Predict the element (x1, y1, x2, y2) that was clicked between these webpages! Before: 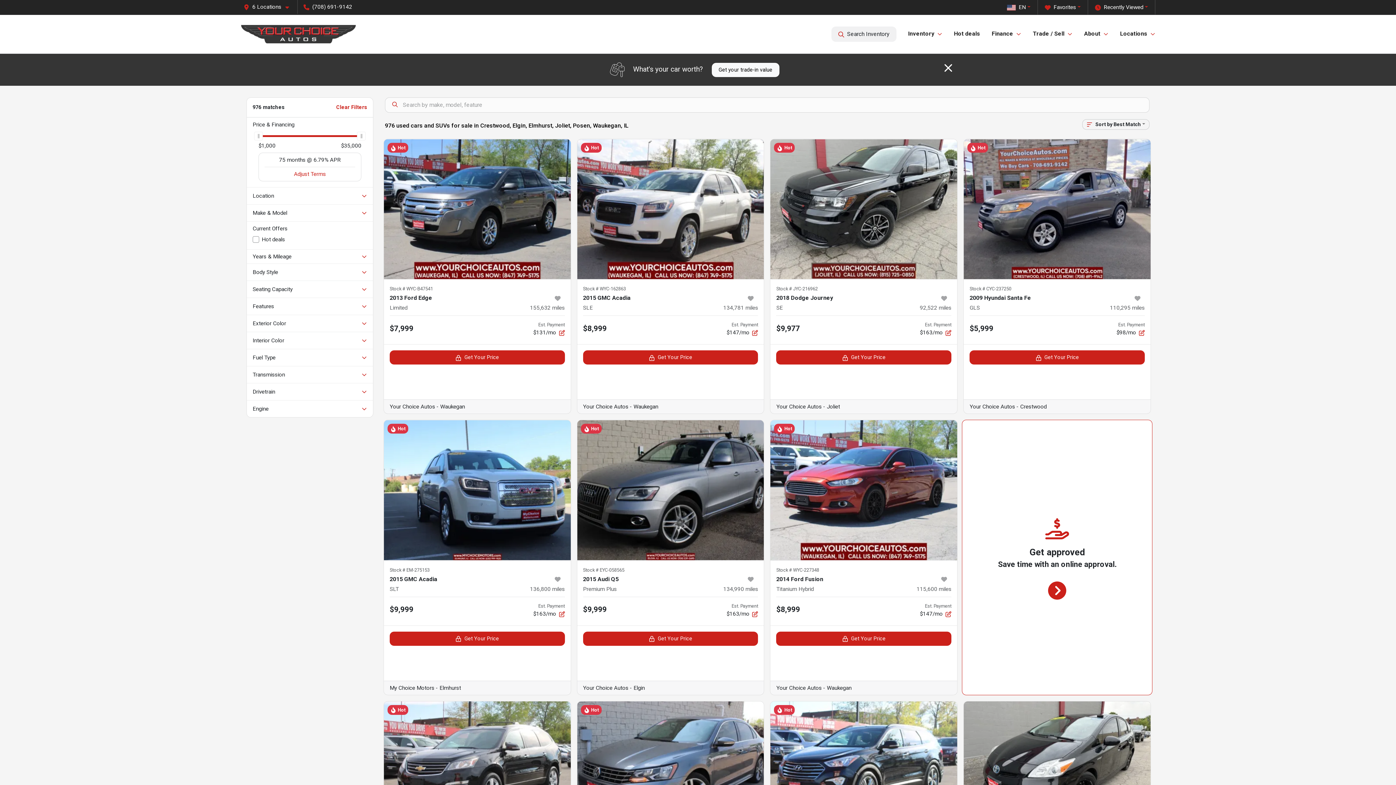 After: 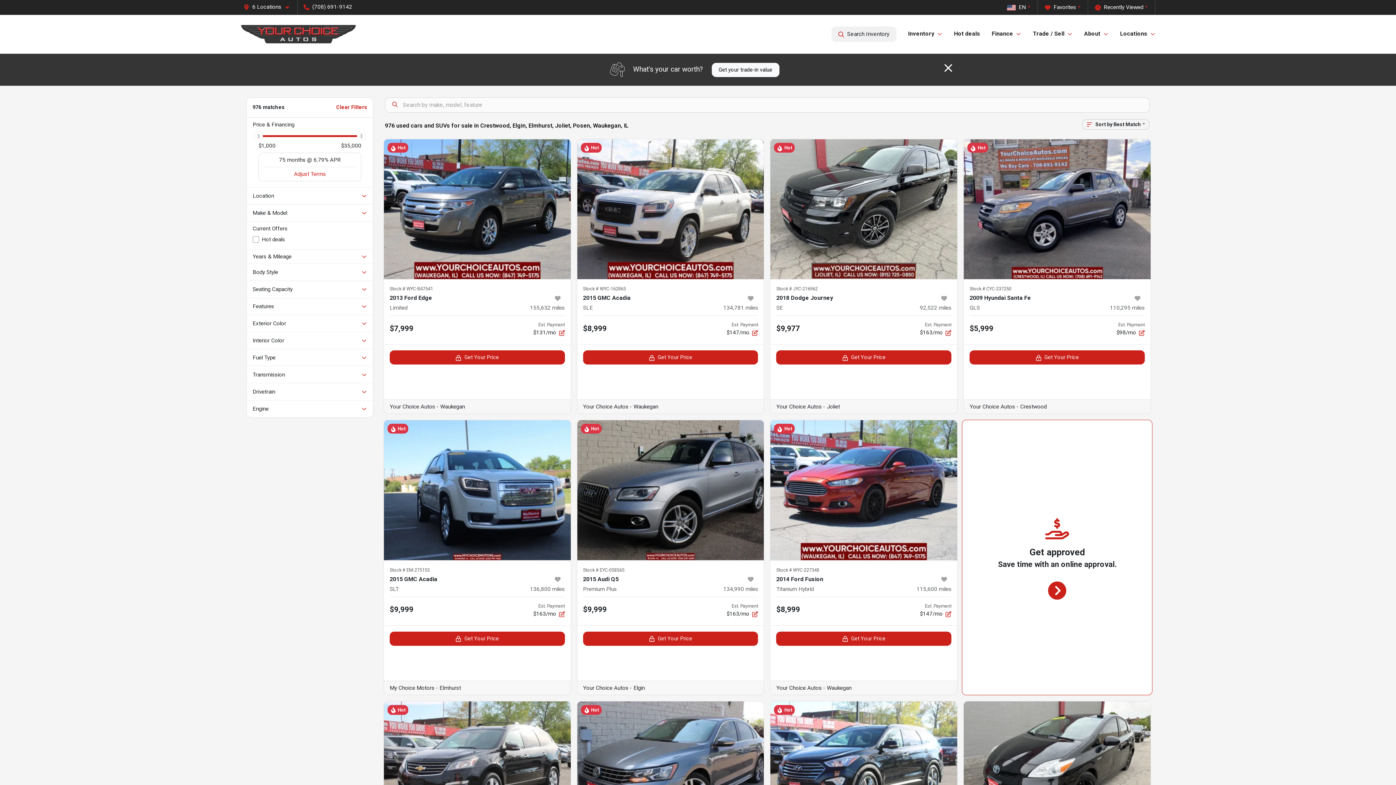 Action: label: (708) 691-9142 bbox: (303, 3, 352, 10)